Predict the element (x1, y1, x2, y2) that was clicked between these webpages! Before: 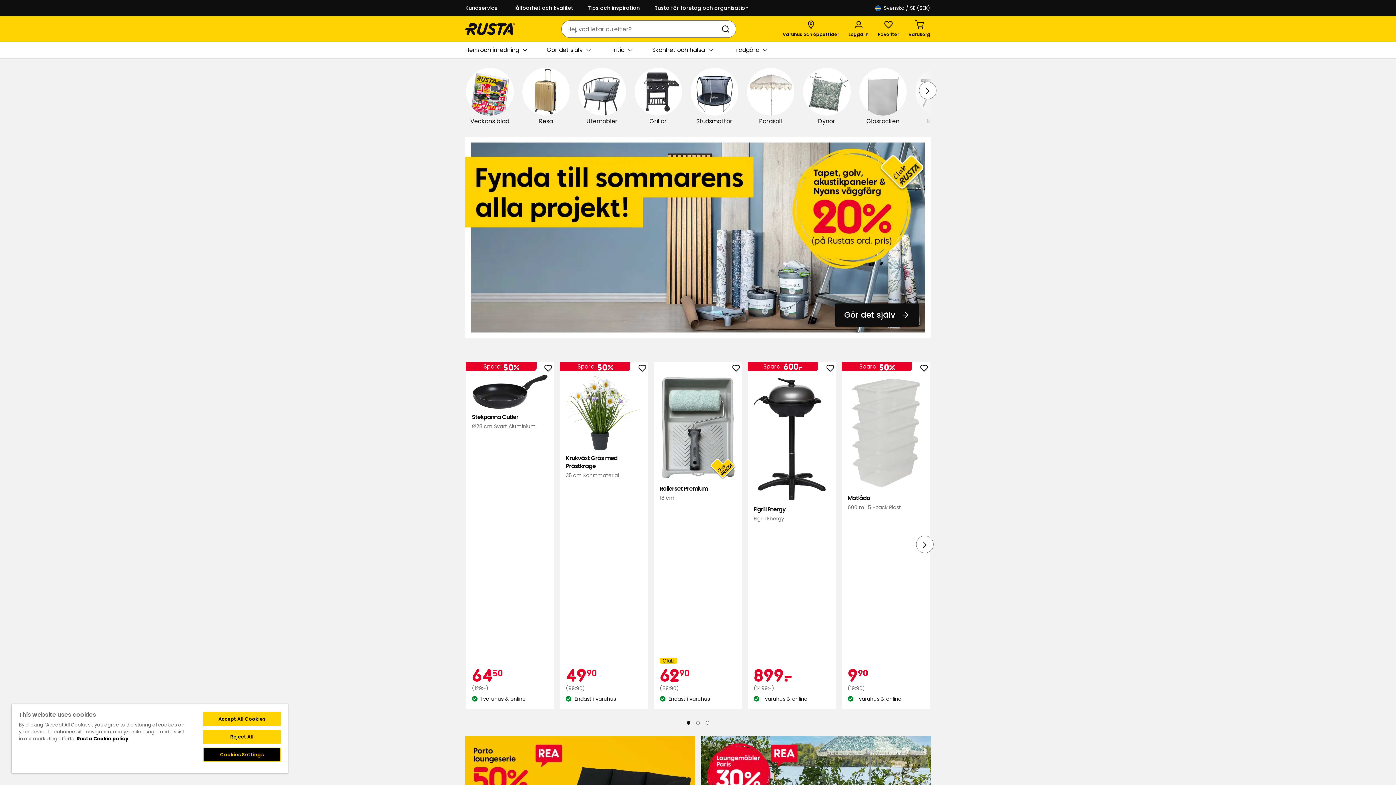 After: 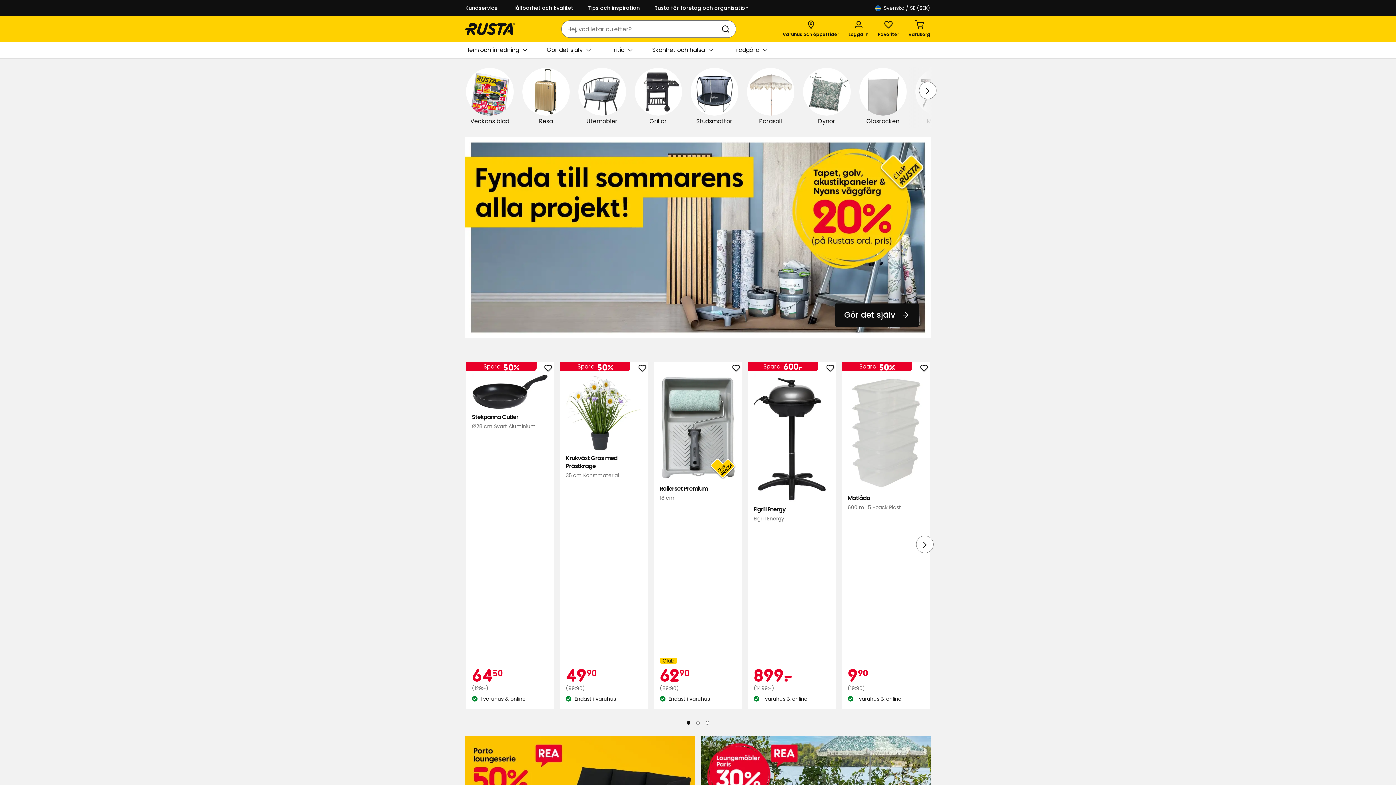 Action: bbox: (203, 730, 280, 744) label: Reject All